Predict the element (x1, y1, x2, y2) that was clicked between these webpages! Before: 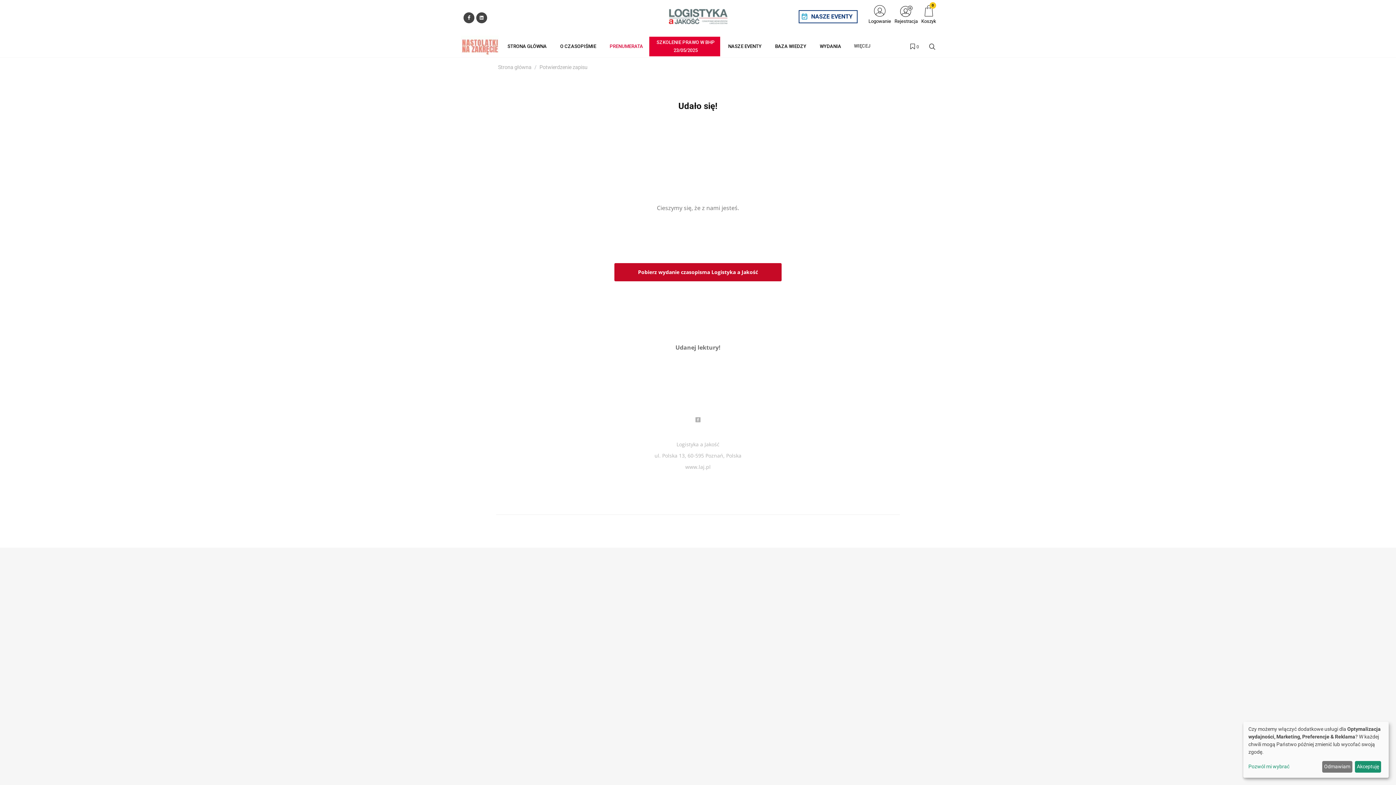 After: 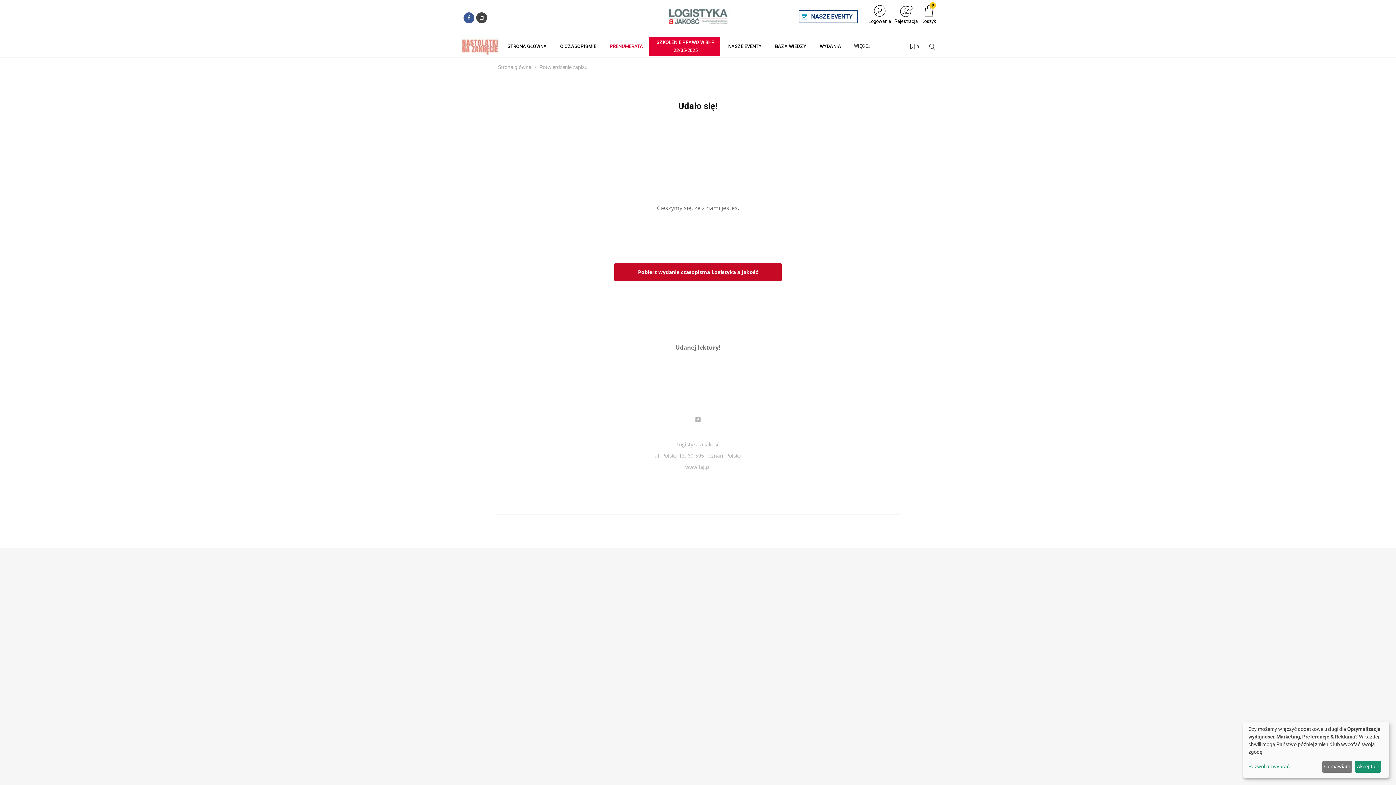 Action: bbox: (463, 12, 474, 23)